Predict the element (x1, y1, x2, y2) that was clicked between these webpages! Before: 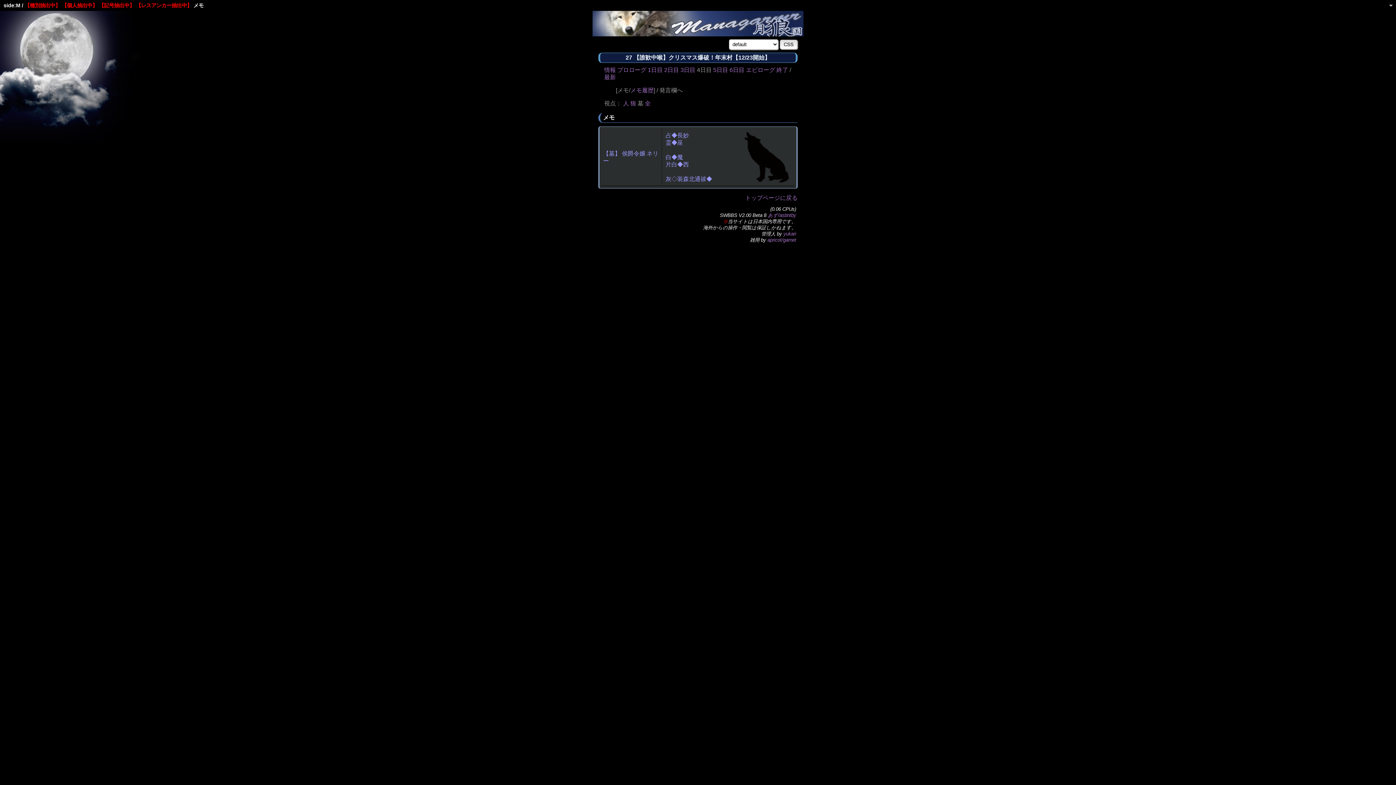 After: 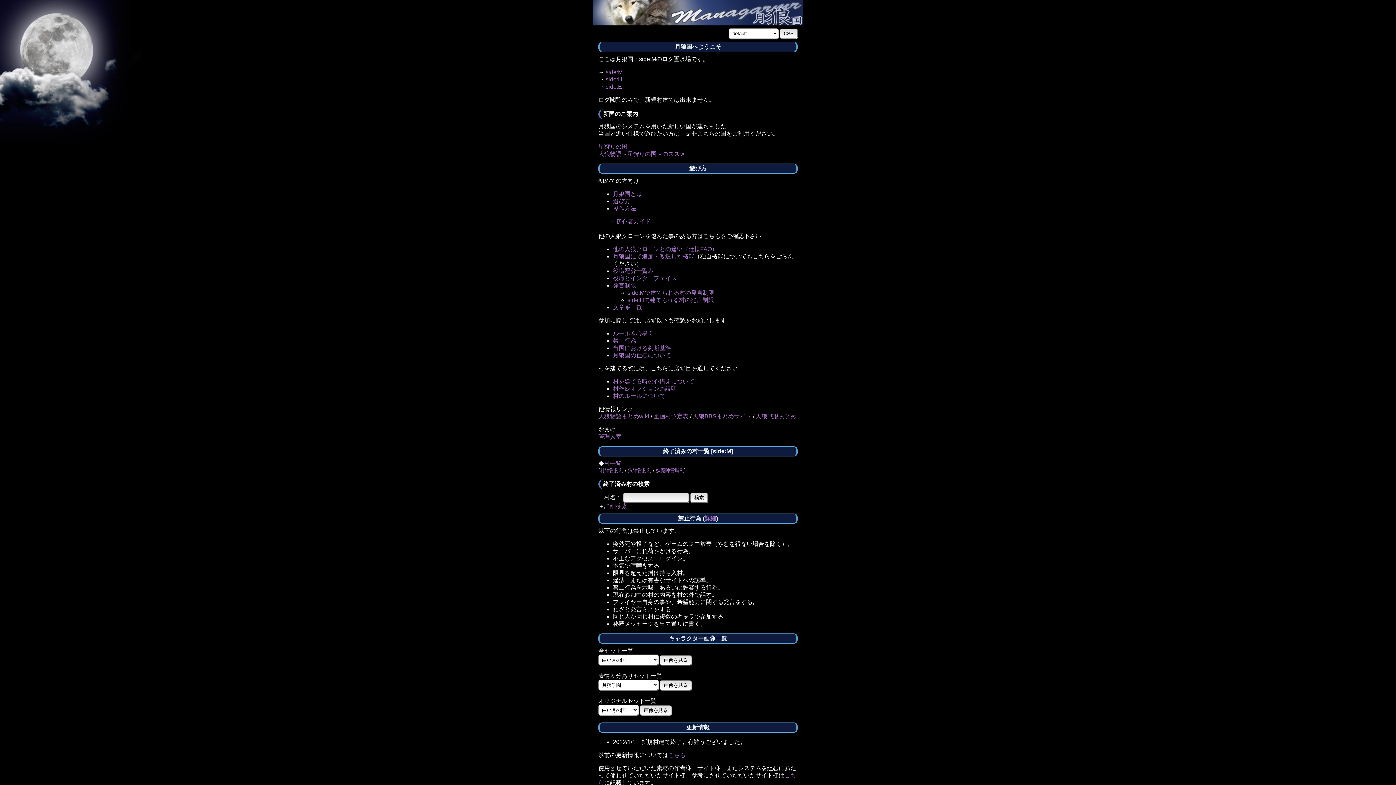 Action: label: トップページに戻る bbox: (745, 194, 797, 201)